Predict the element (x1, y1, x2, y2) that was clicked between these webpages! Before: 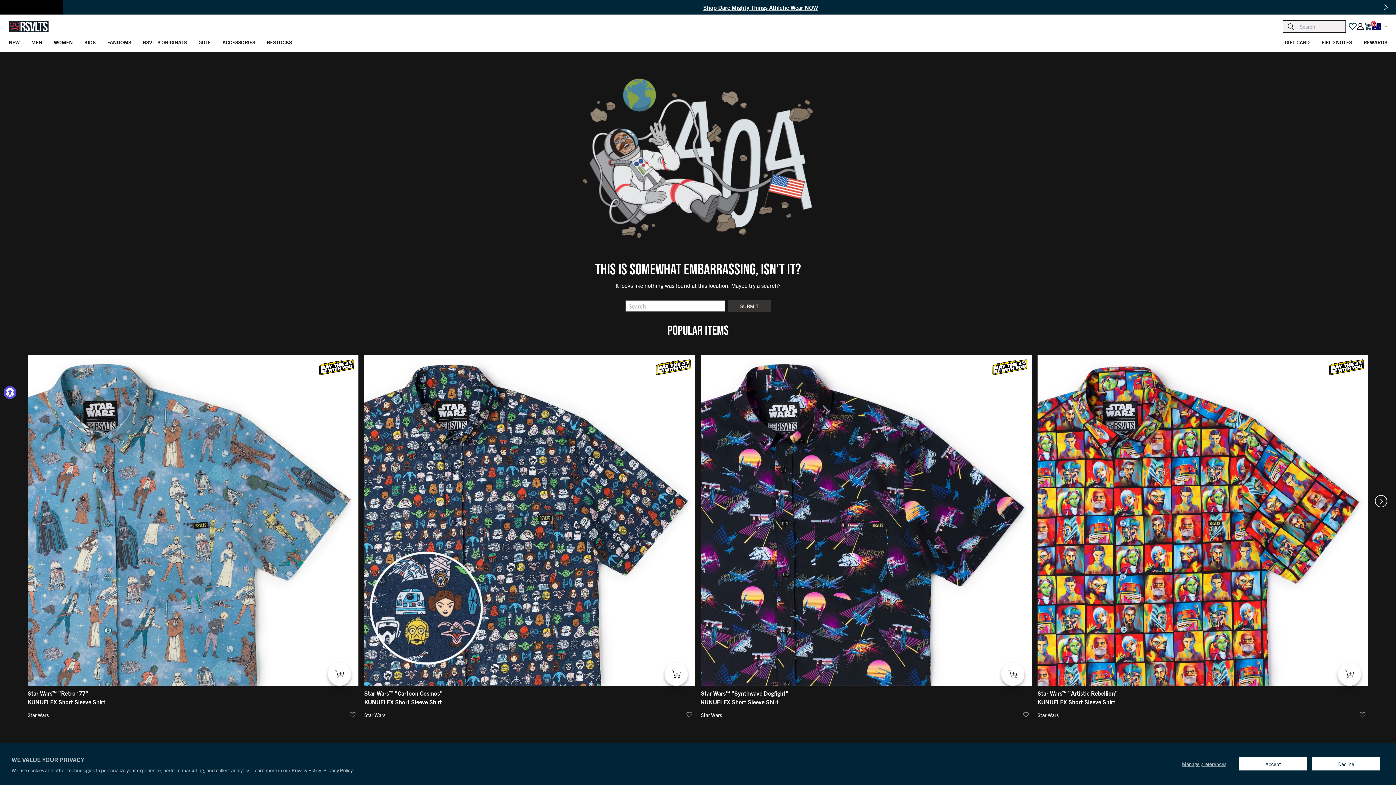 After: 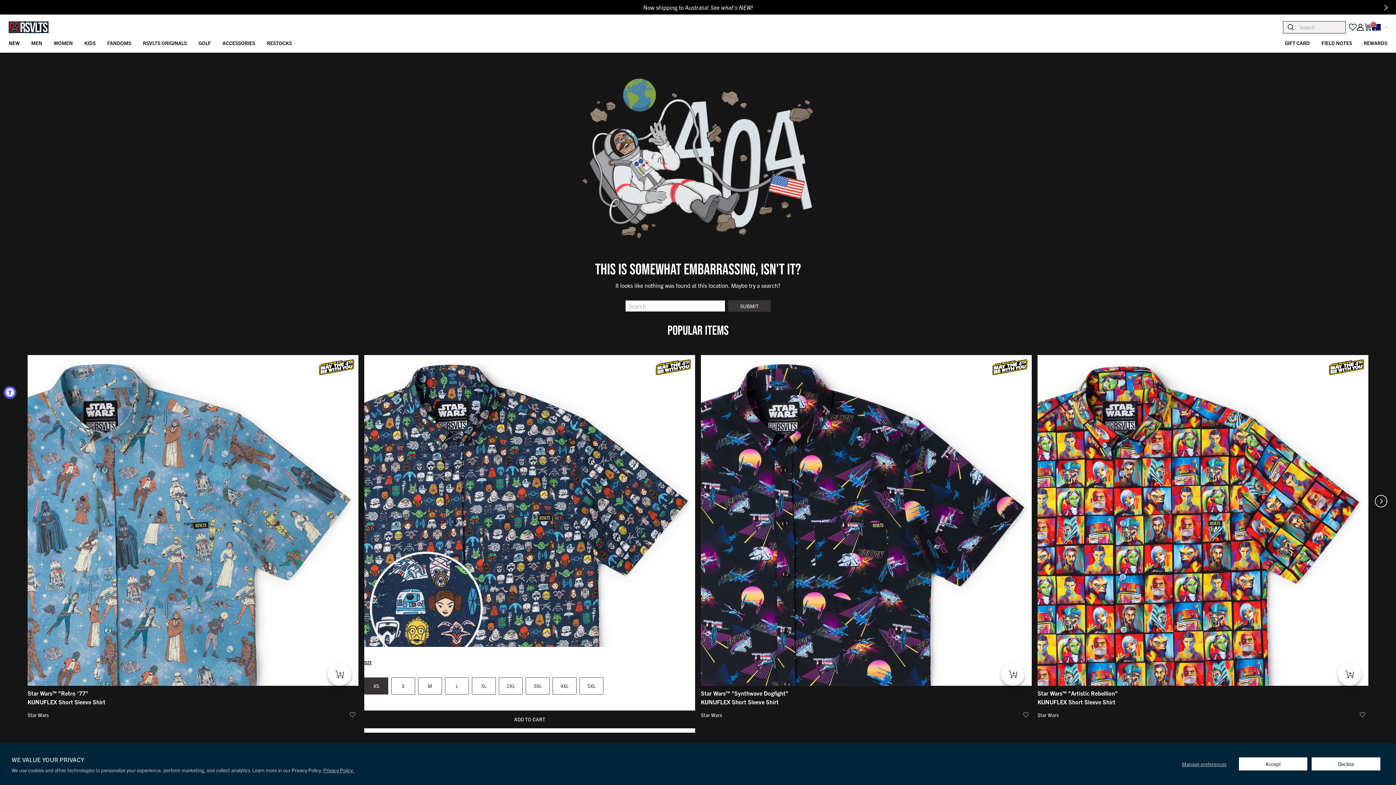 Action: bbox: (664, 663, 688, 686)